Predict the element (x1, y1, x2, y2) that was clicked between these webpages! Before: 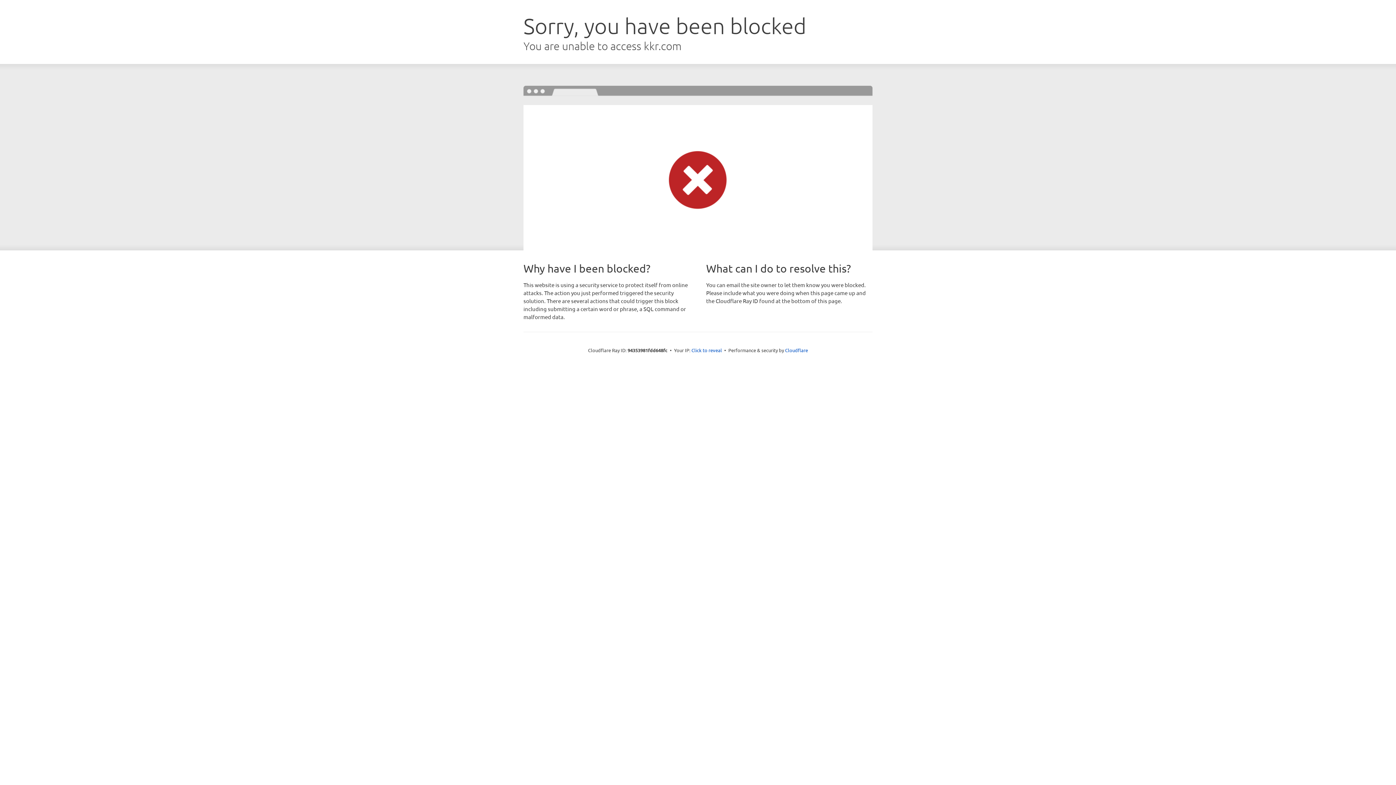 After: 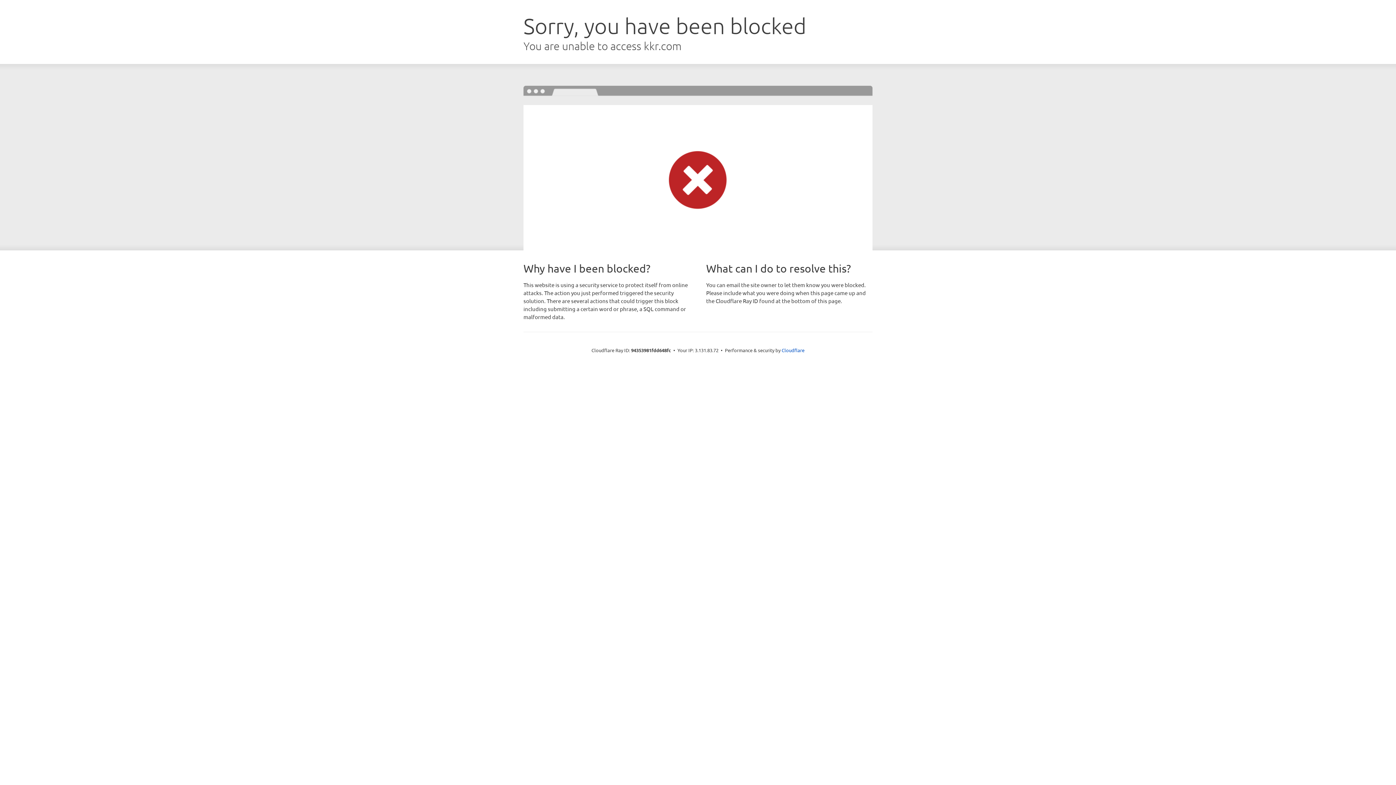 Action: label: Click to reveal bbox: (691, 346, 722, 353)